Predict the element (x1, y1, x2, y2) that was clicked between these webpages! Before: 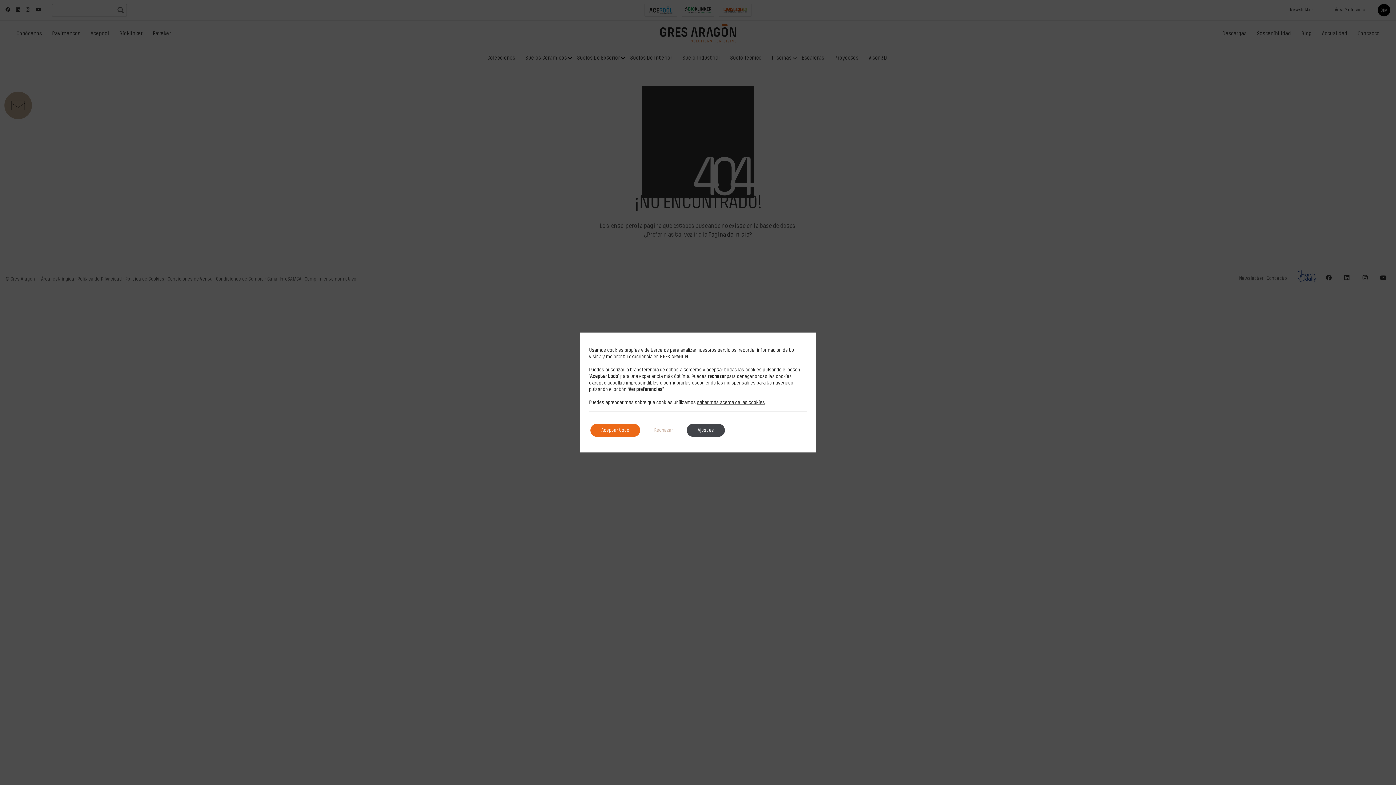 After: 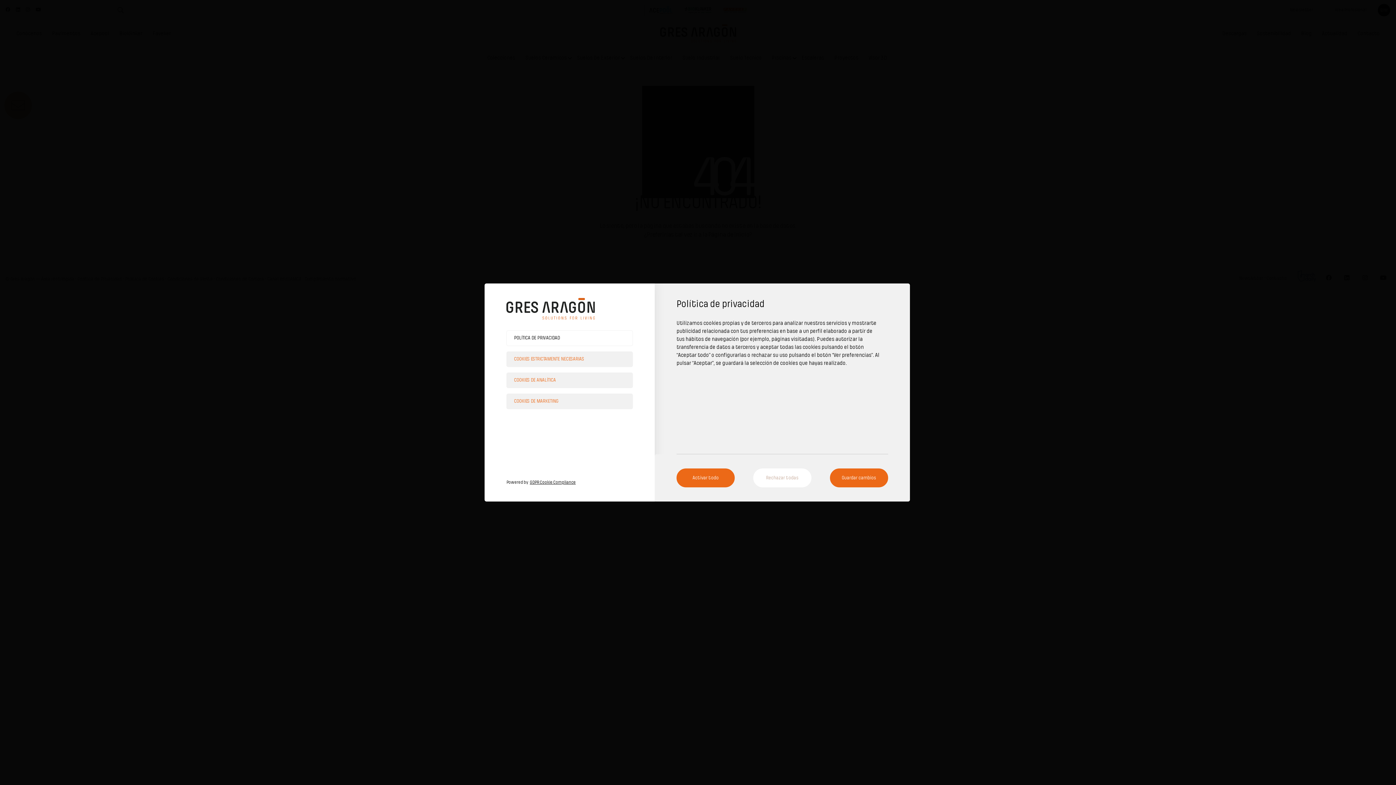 Action: bbox: (686, 424, 725, 437) label: Ajustes